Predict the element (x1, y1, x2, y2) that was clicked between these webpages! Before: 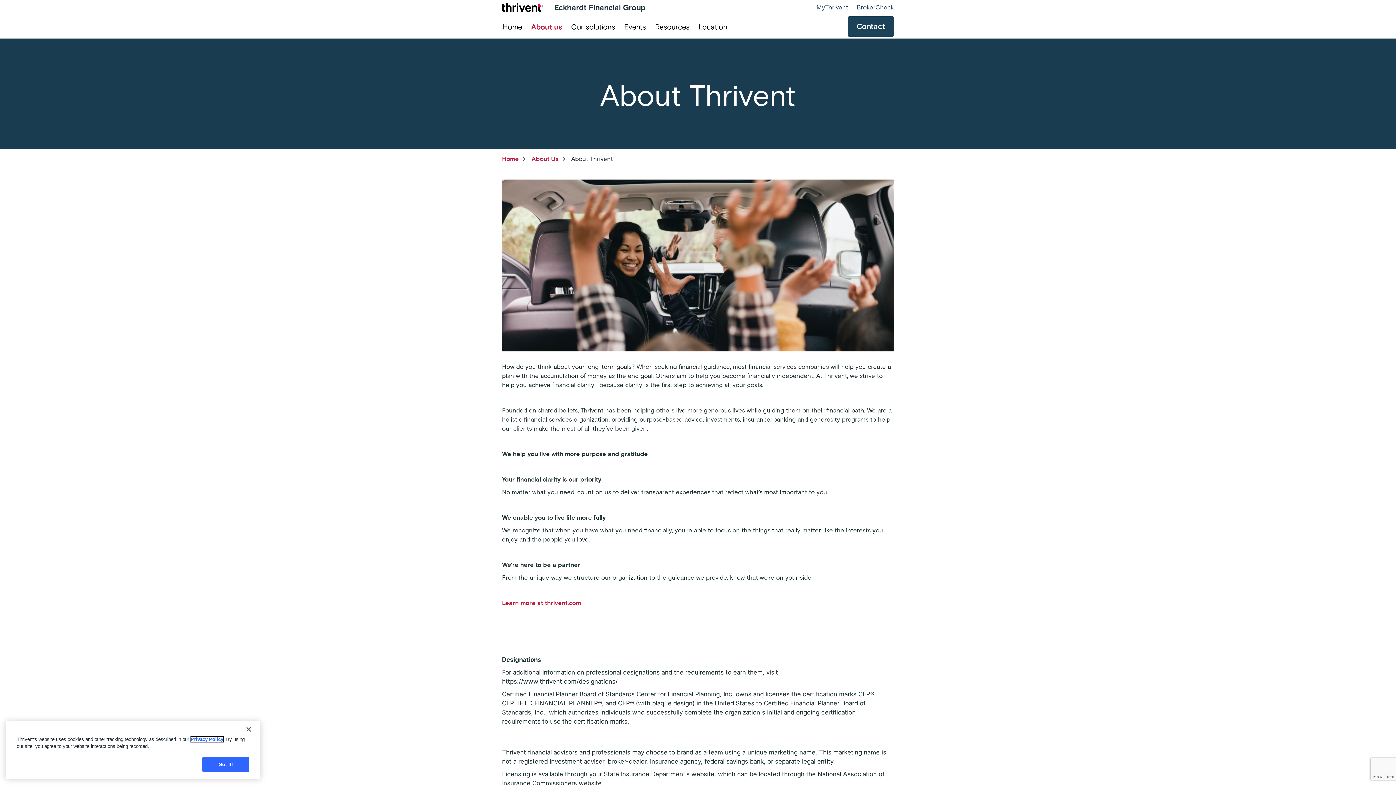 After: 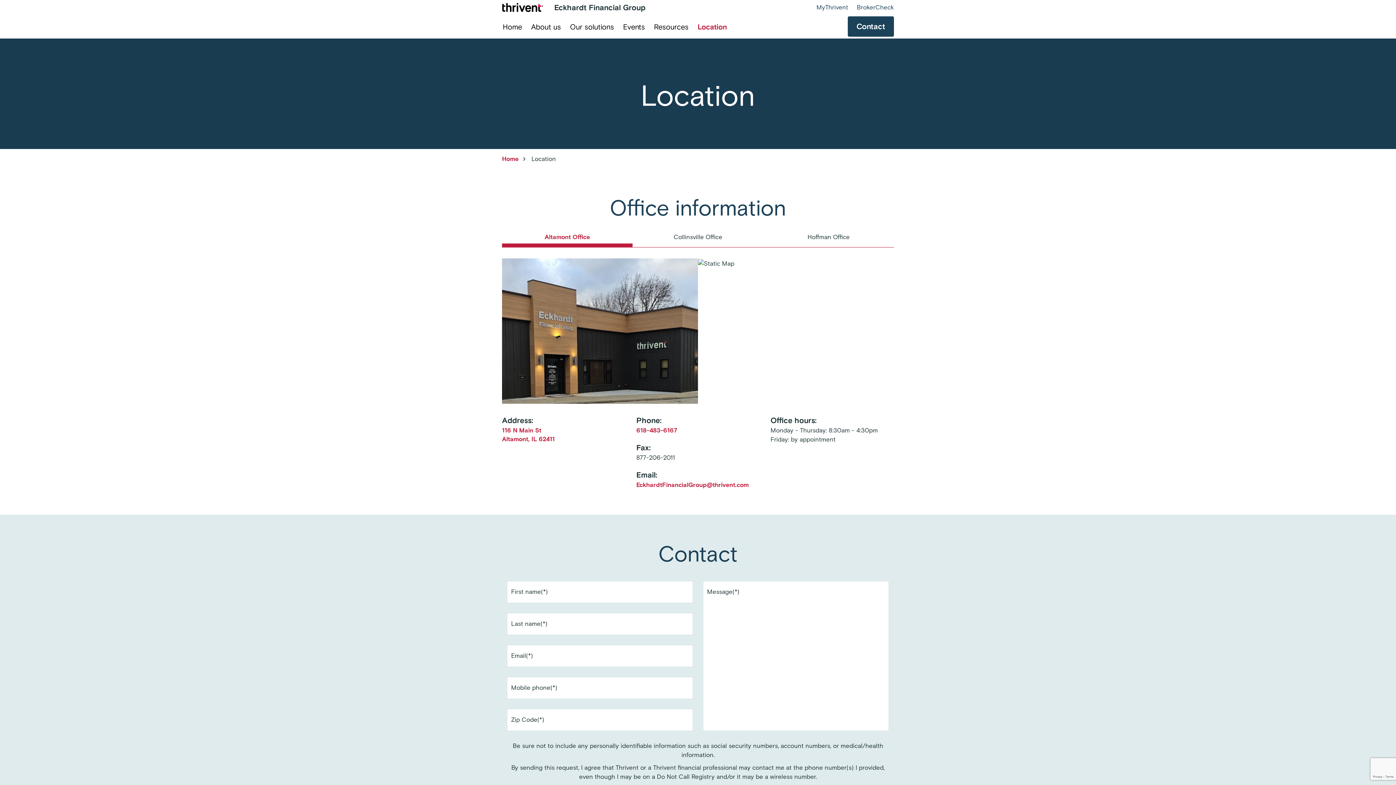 Action: label: Location bbox: (698, 22, 727, 31)